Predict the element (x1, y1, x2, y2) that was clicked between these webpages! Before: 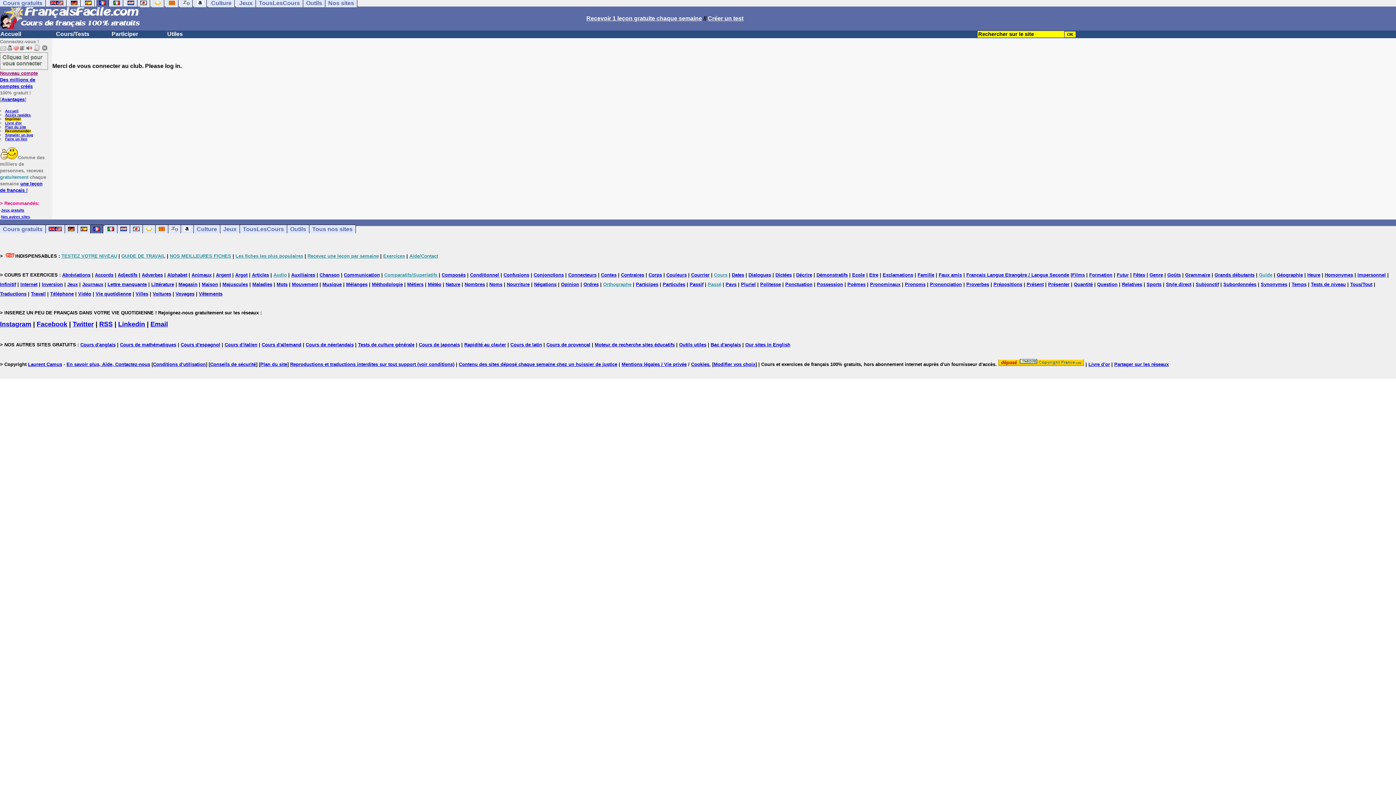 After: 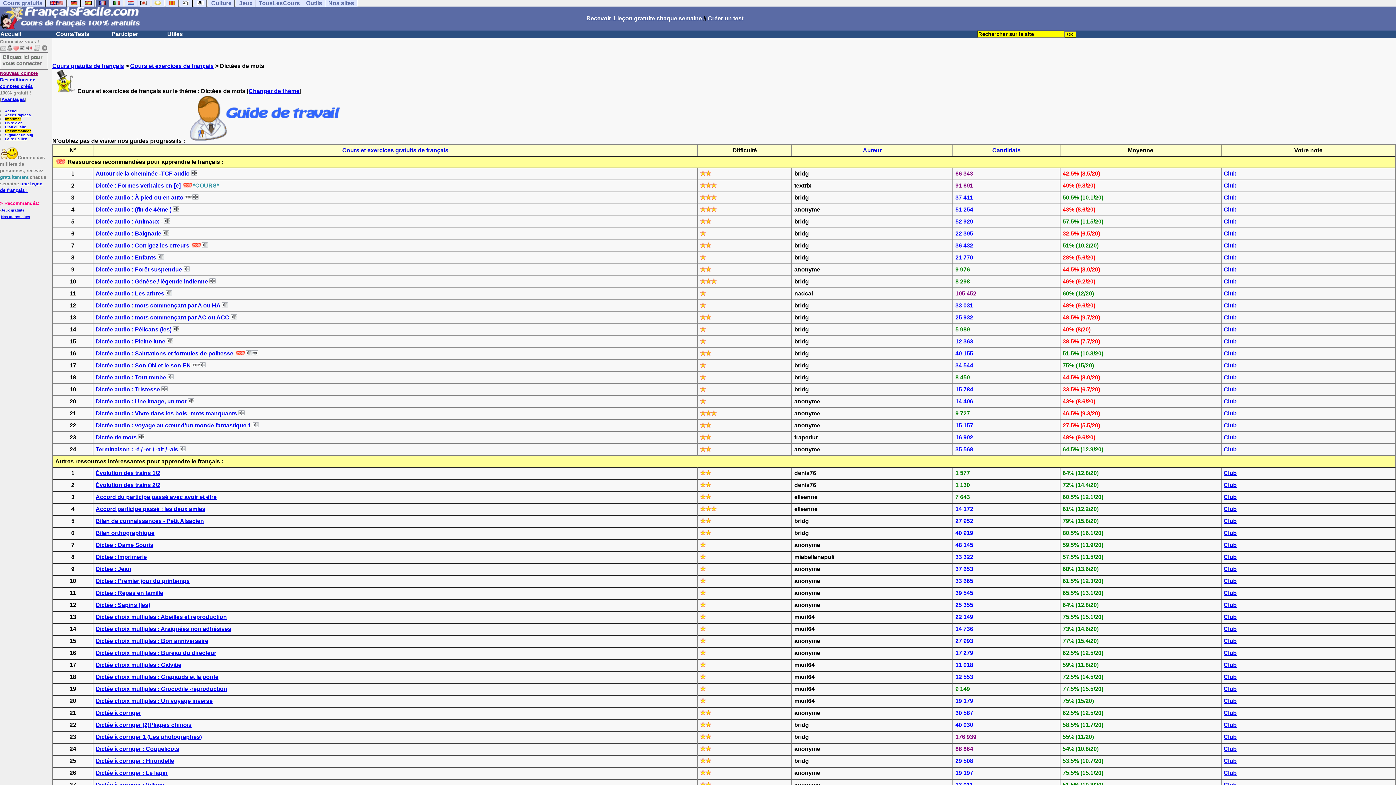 Action: label: Dictées bbox: (775, 272, 792, 277)